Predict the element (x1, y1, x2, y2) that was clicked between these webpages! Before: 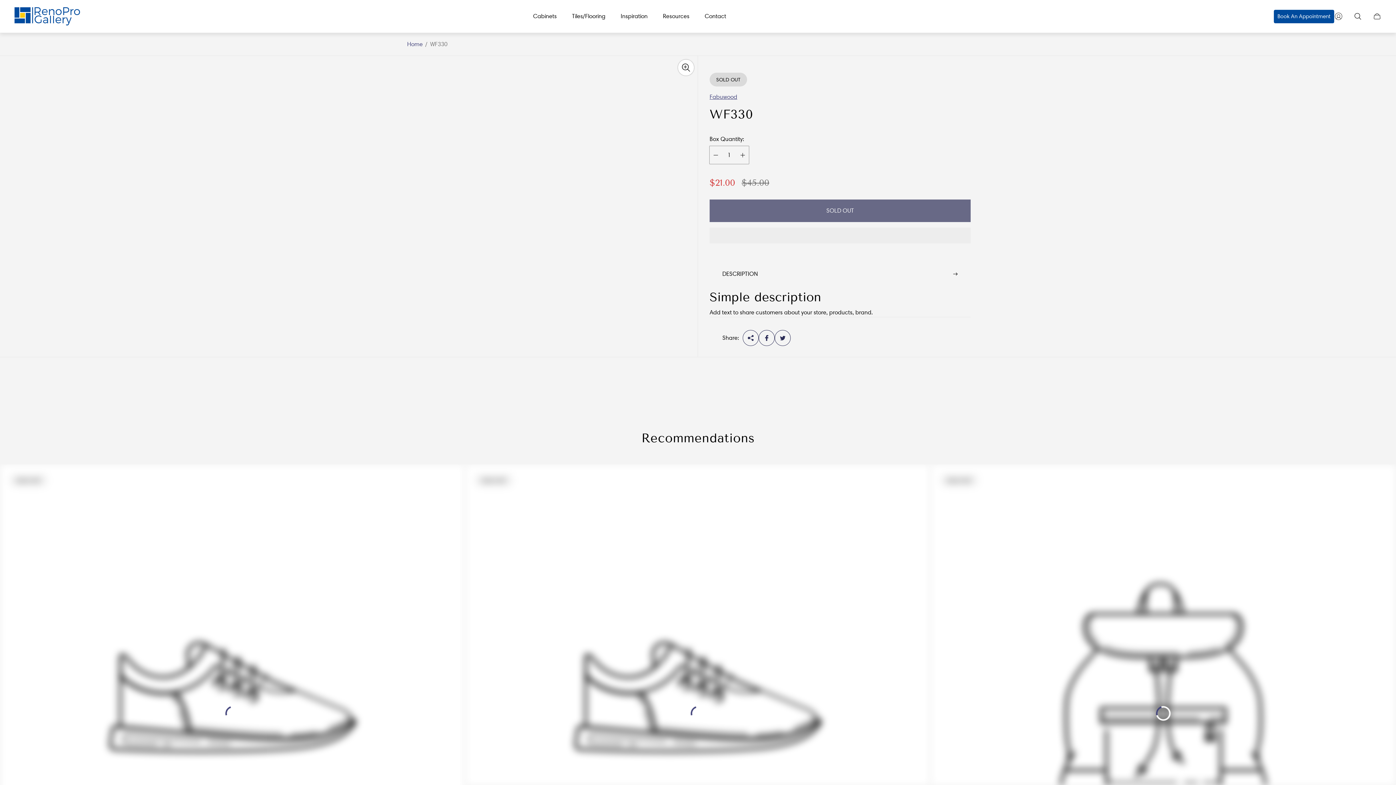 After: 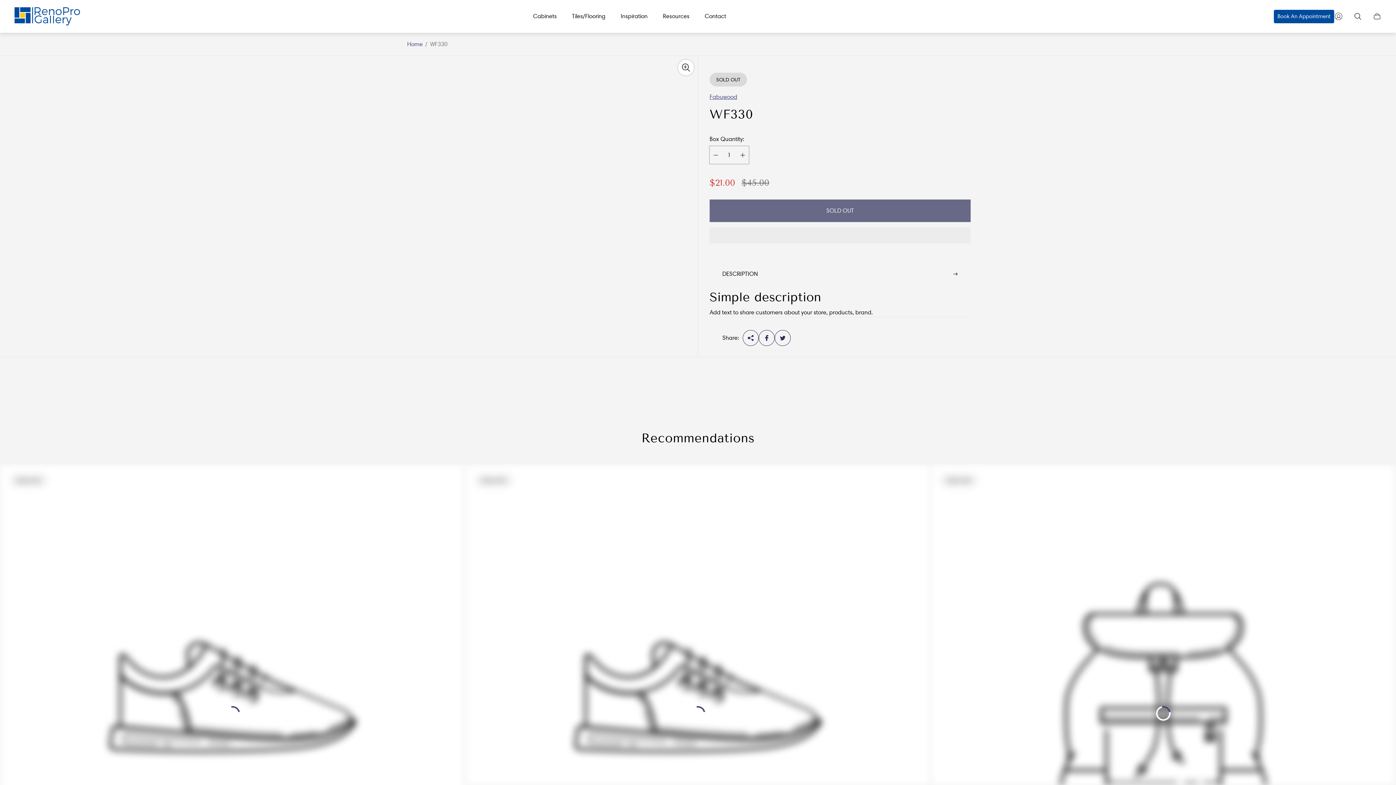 Action: label: DESCRIPTION bbox: (709, 258, 970, 290)